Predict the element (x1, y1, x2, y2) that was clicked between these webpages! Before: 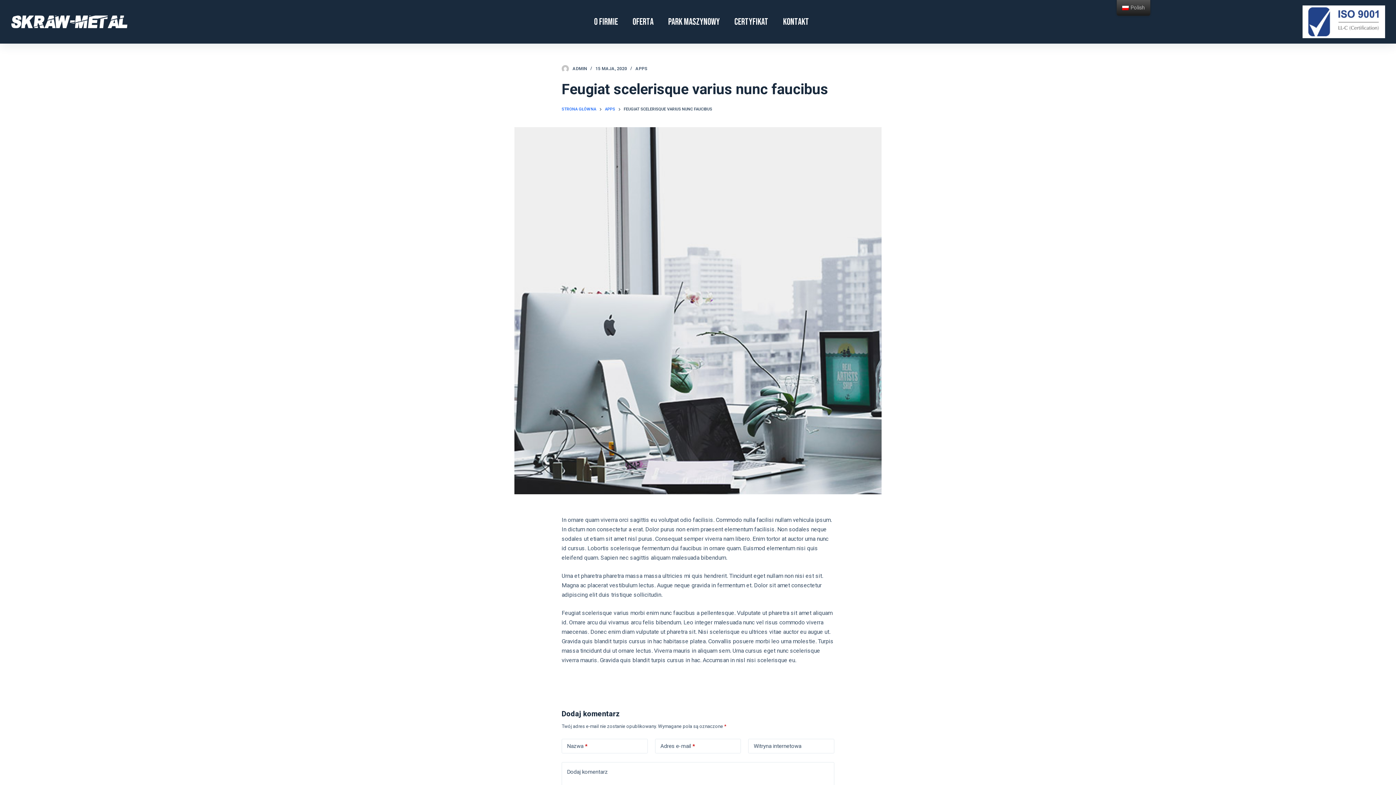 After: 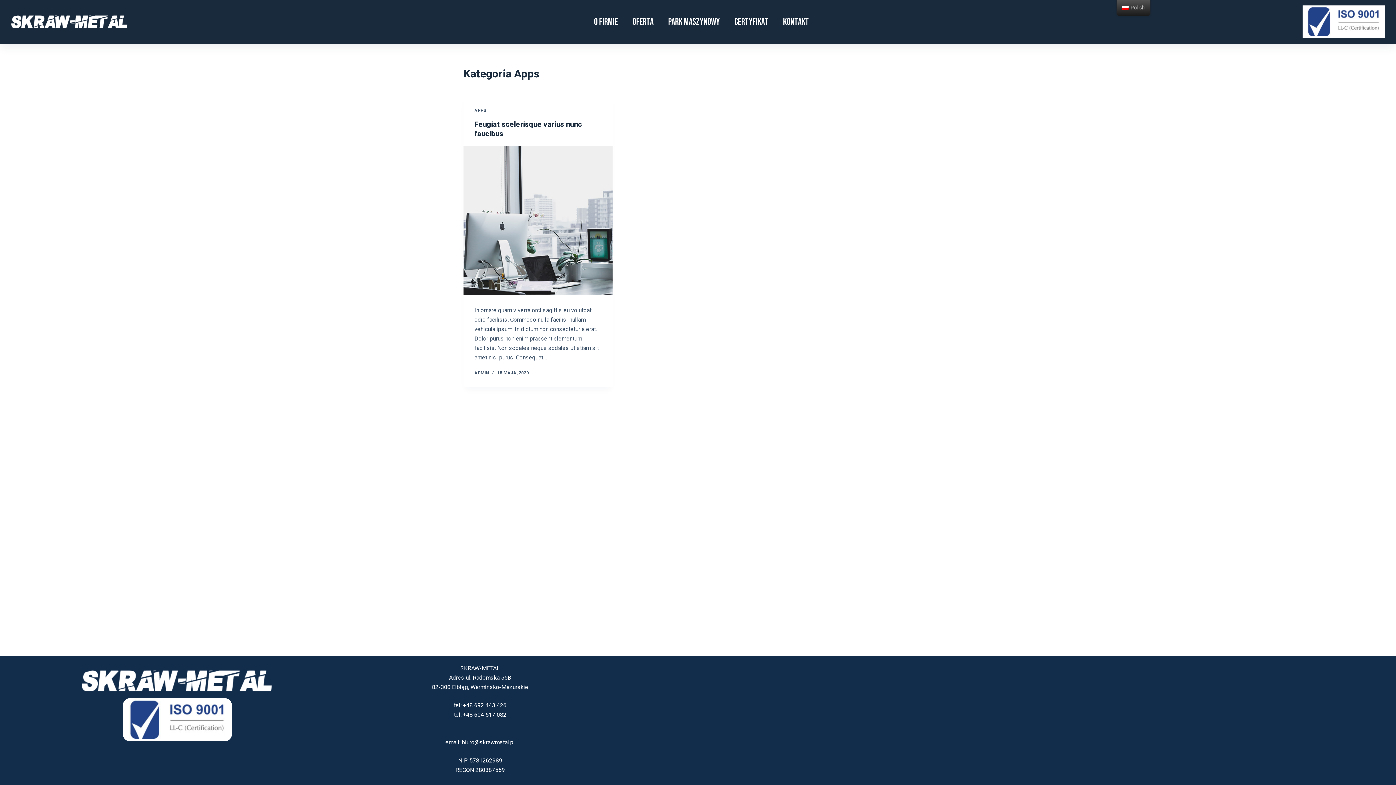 Action: label: APPS bbox: (635, 66, 647, 71)